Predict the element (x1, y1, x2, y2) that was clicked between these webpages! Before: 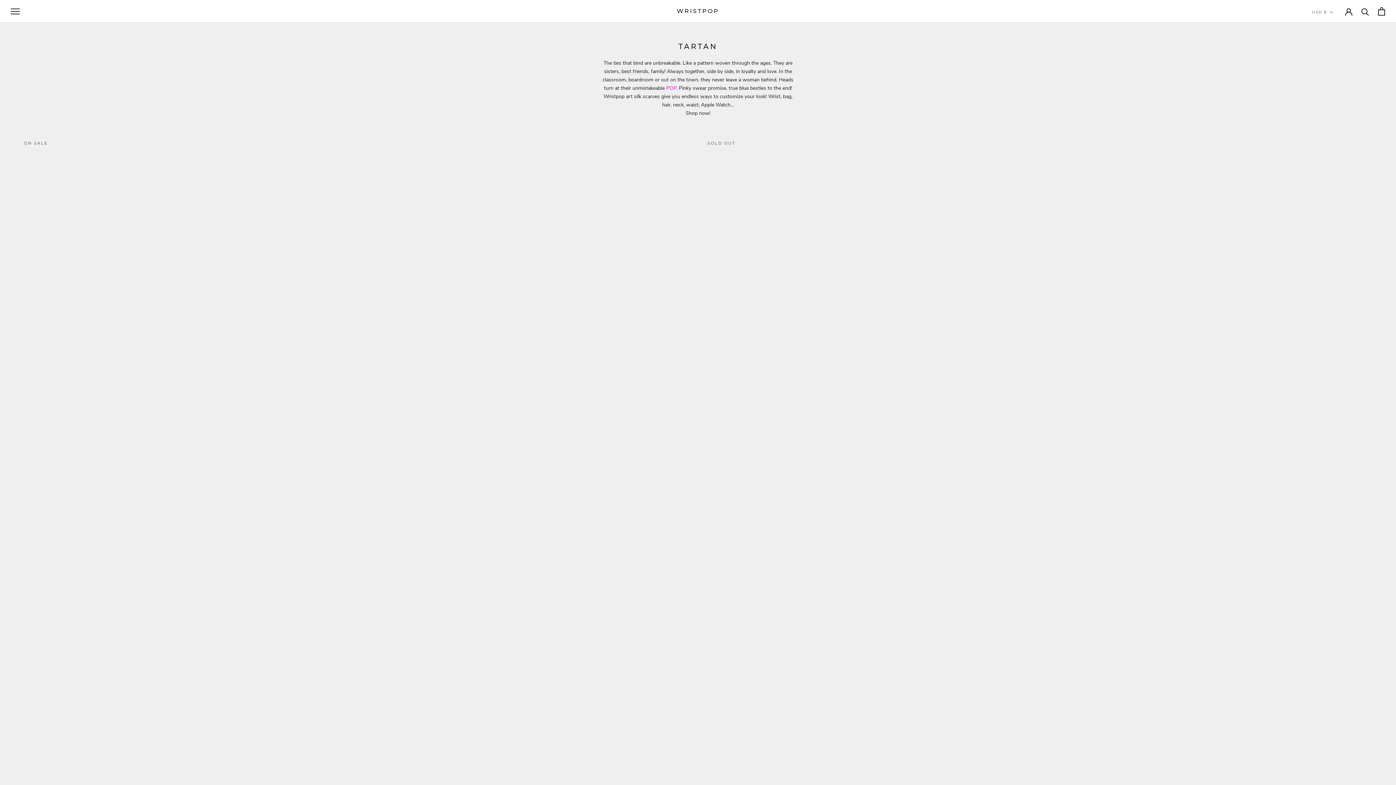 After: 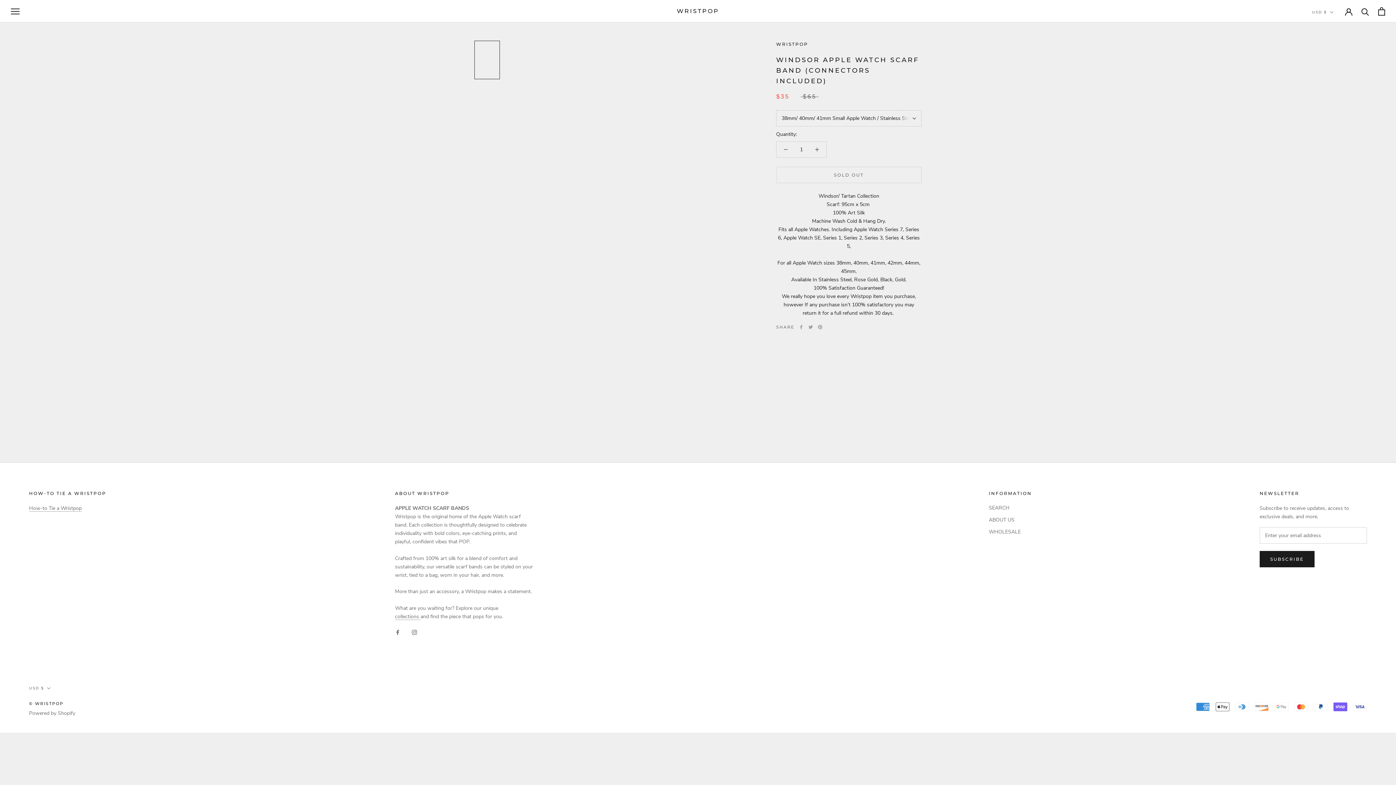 Action: bbox: (701, 135, 1378, 811)